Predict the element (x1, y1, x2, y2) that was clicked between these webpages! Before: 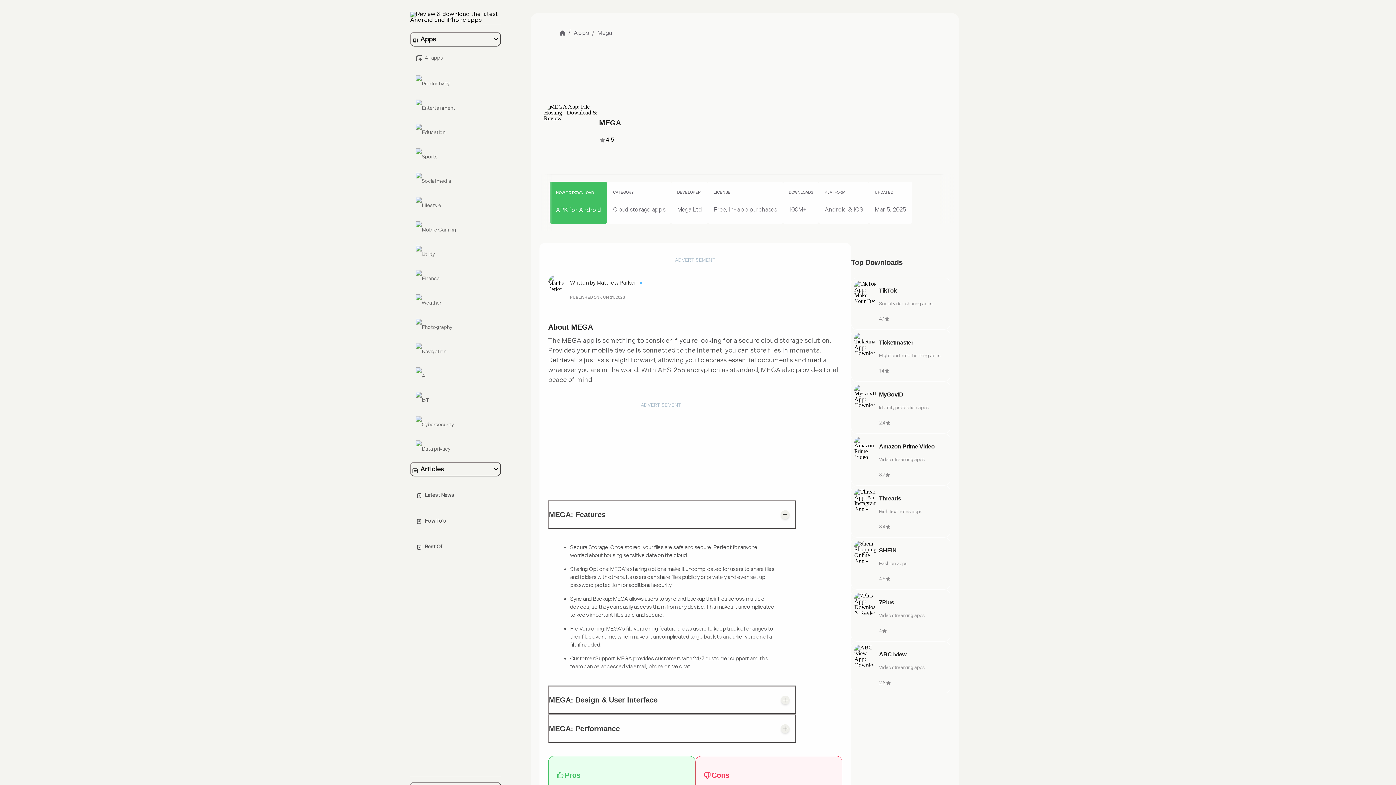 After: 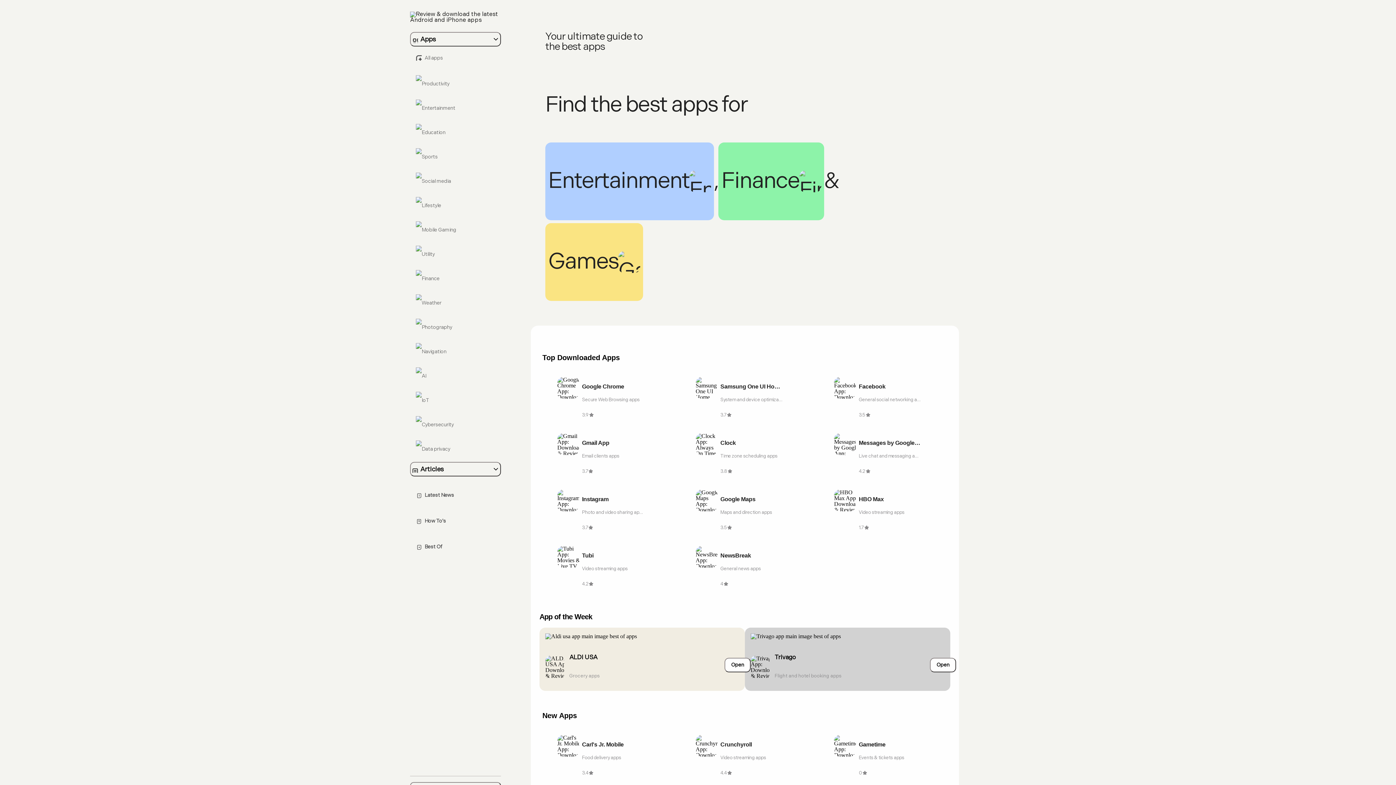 Action: bbox: (560, 30, 565, 35)